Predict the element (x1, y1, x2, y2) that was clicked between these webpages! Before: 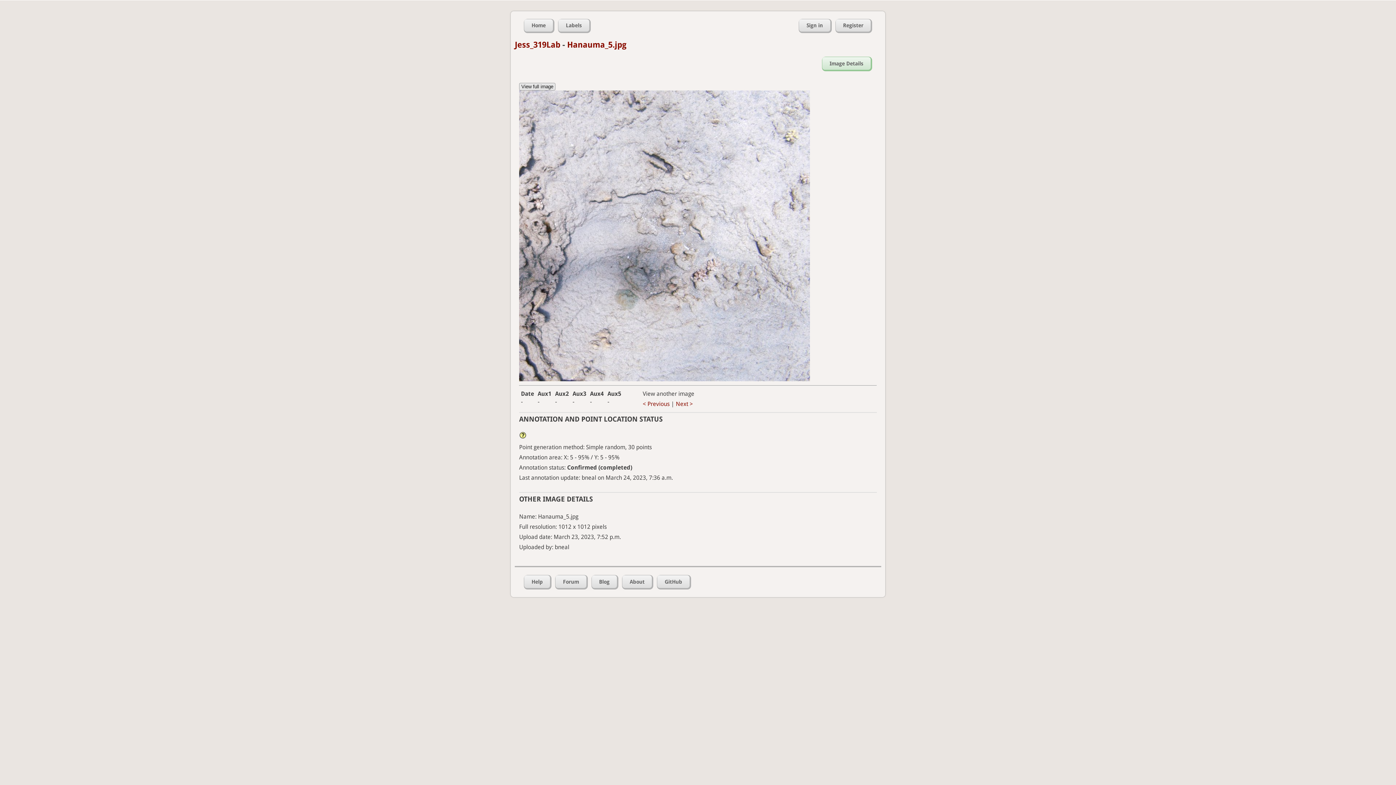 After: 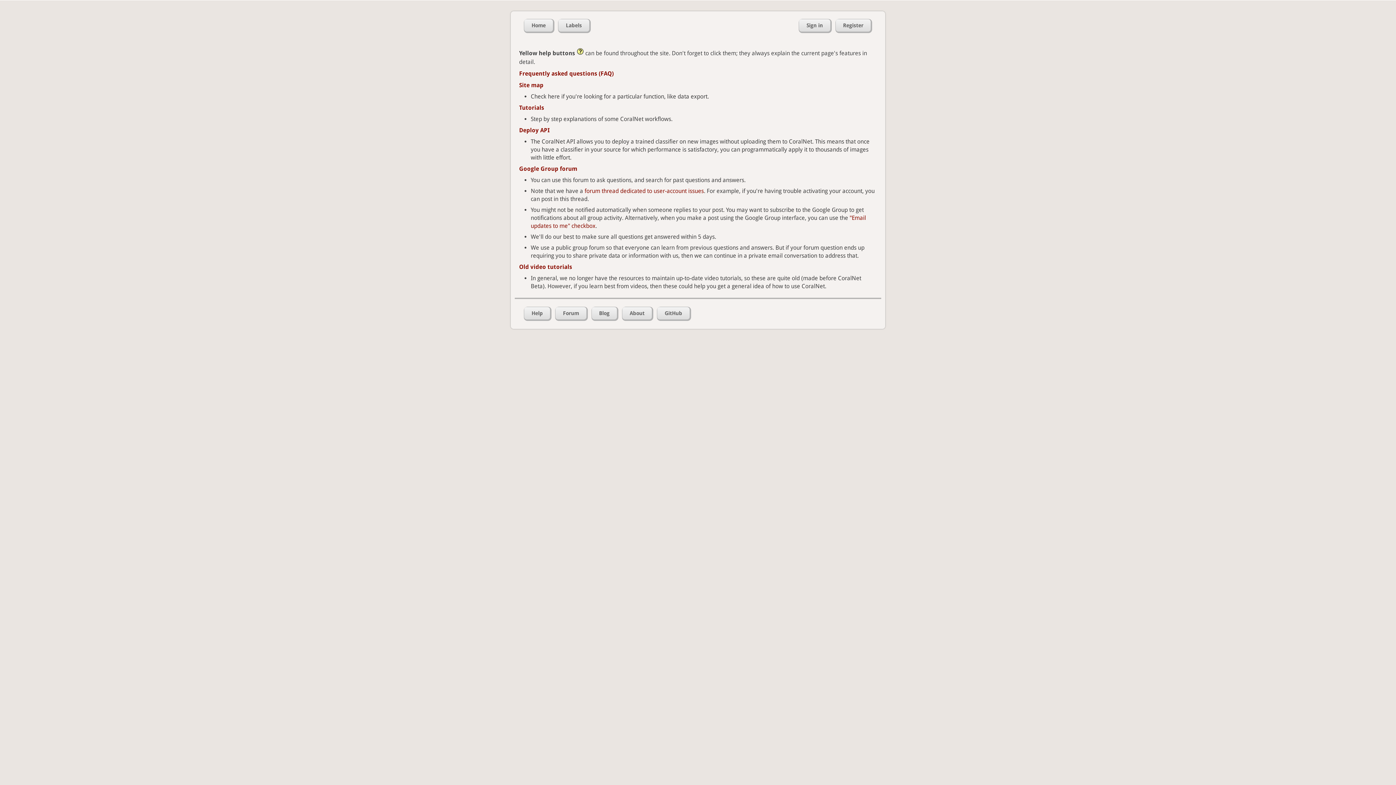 Action: bbox: (524, 575, 551, 589) label: Help